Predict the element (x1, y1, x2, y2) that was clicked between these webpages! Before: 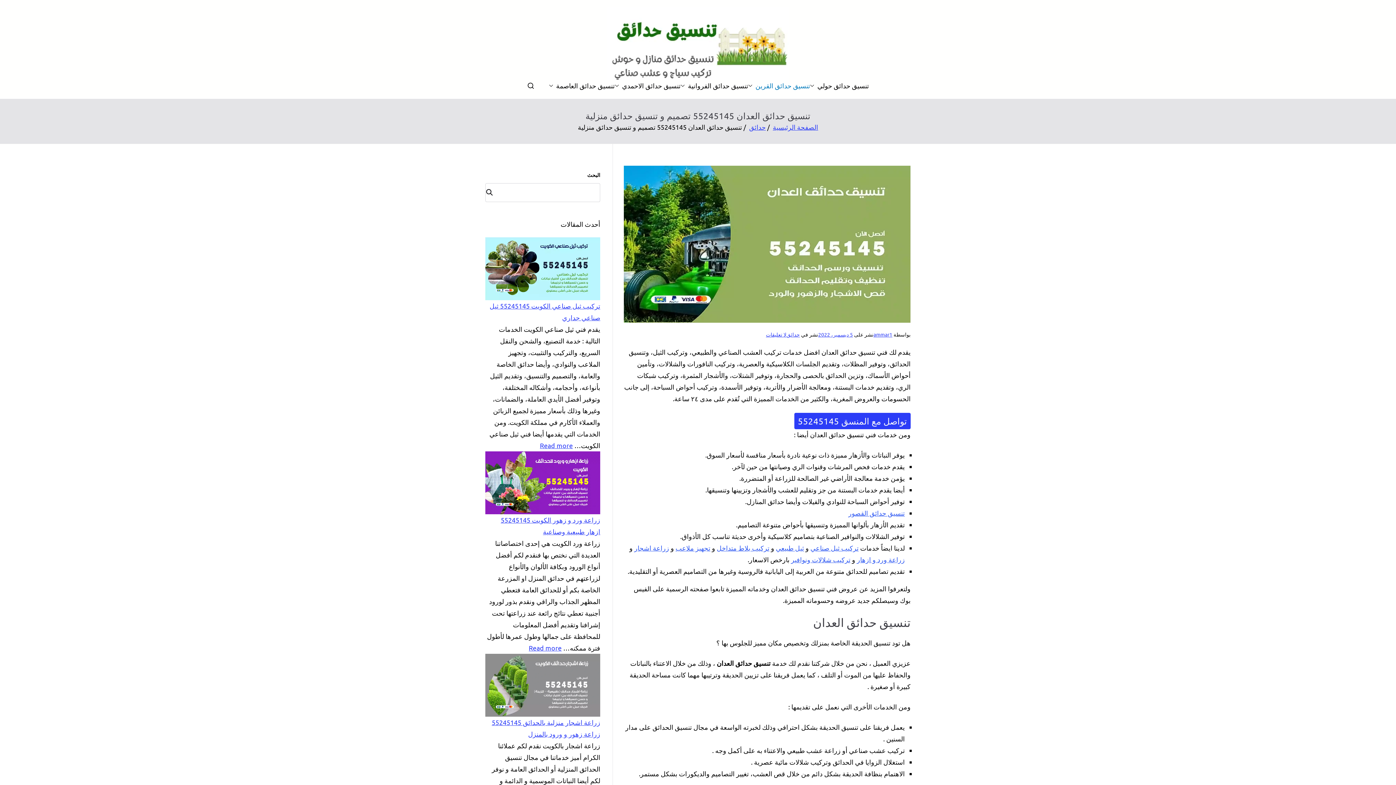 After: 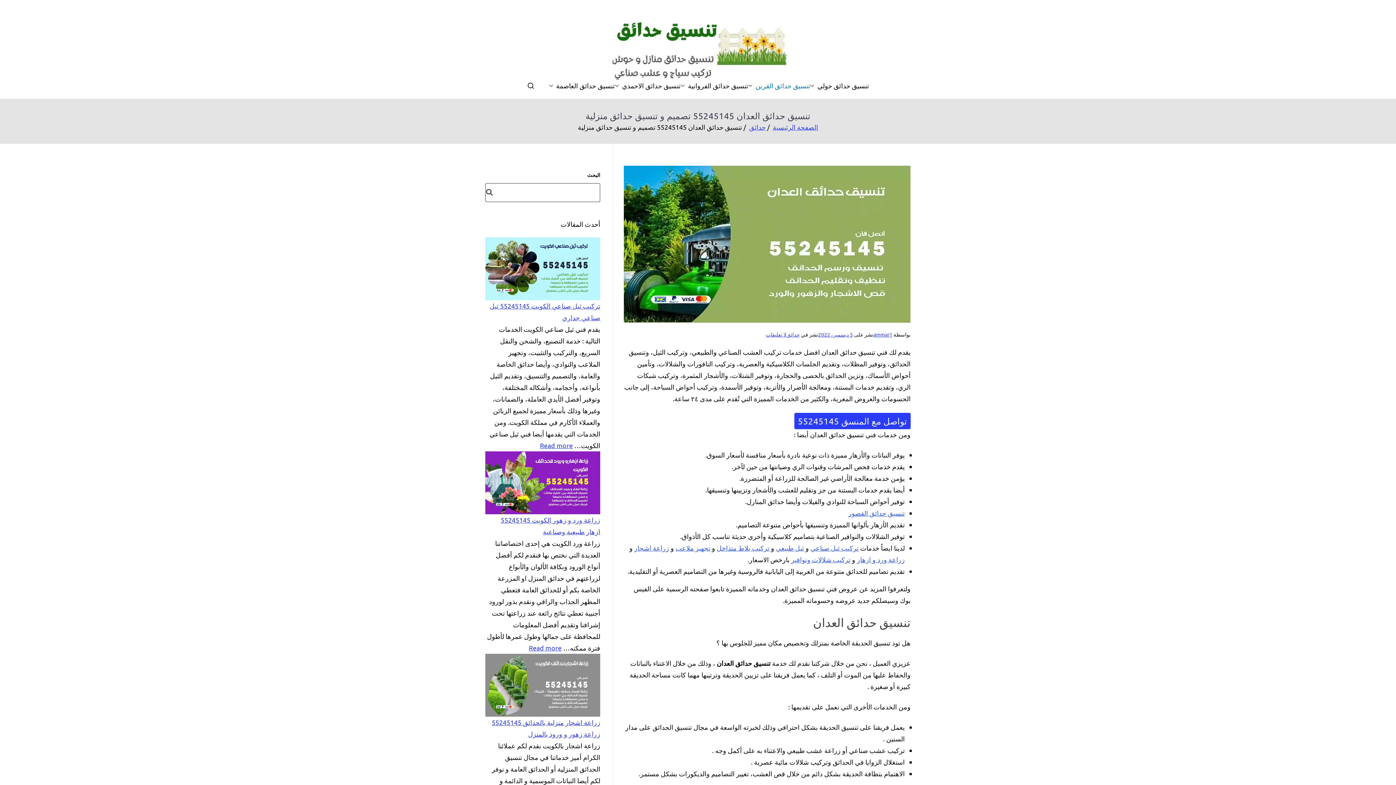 Action: label: البحث bbox: (485, 183, 497, 201)